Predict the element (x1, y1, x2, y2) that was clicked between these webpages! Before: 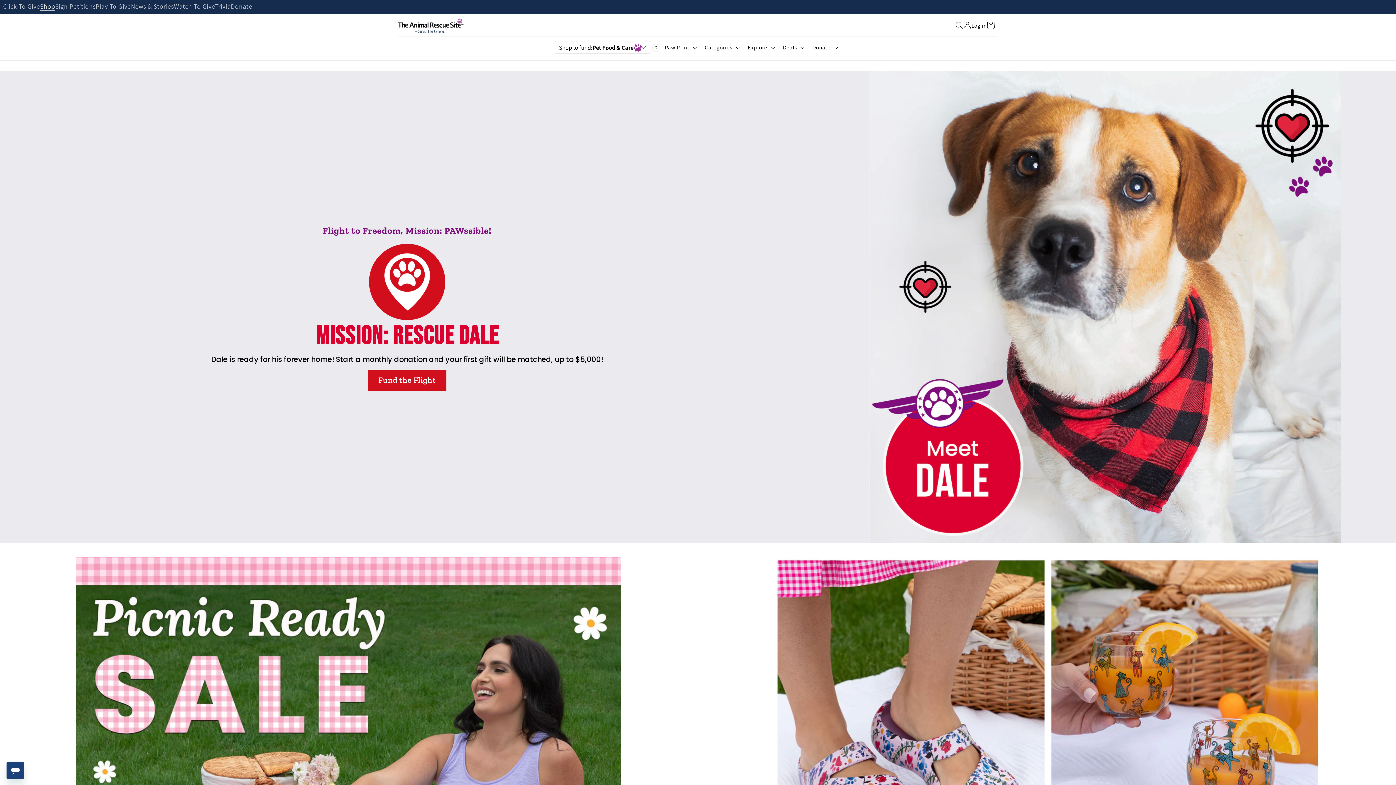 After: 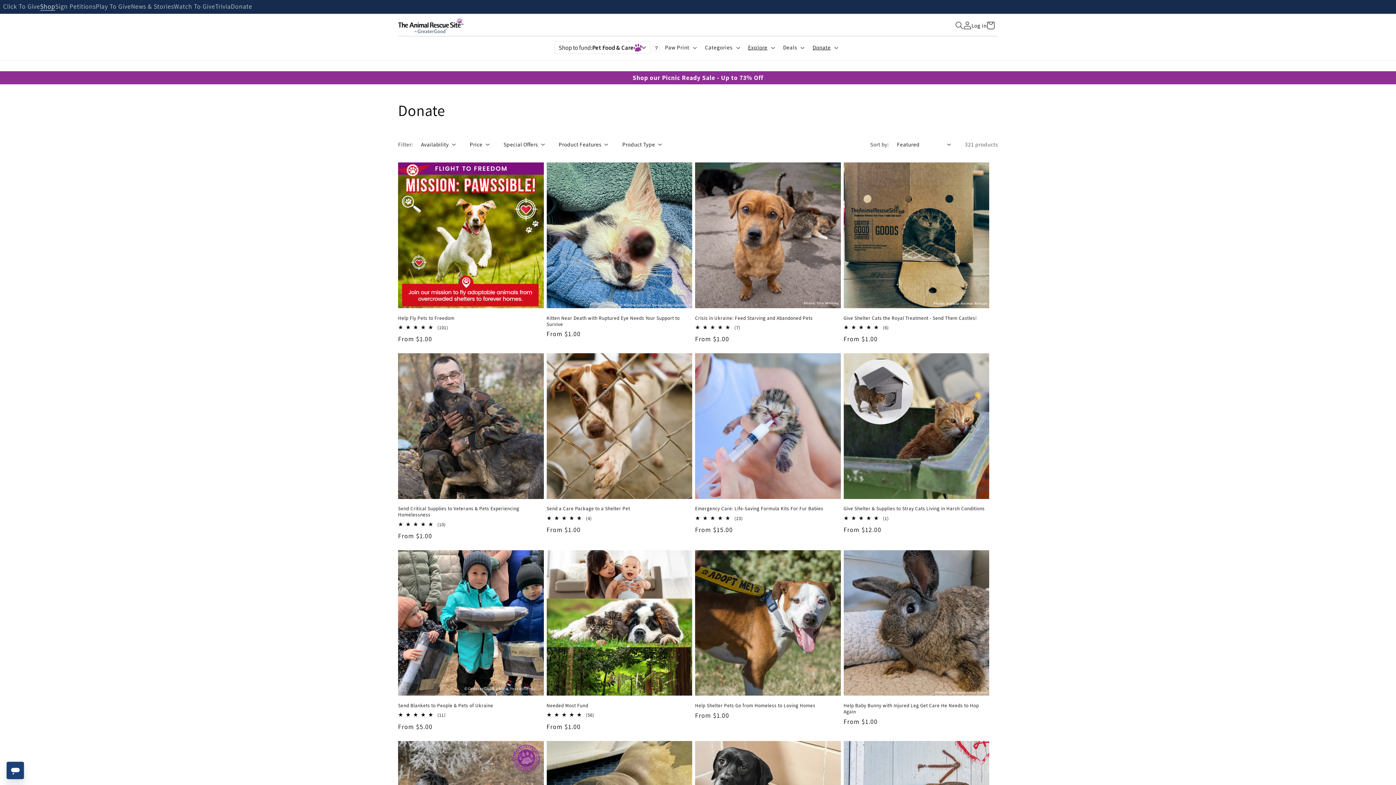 Action: bbox: (230, 3, 252, 10) label: Donate